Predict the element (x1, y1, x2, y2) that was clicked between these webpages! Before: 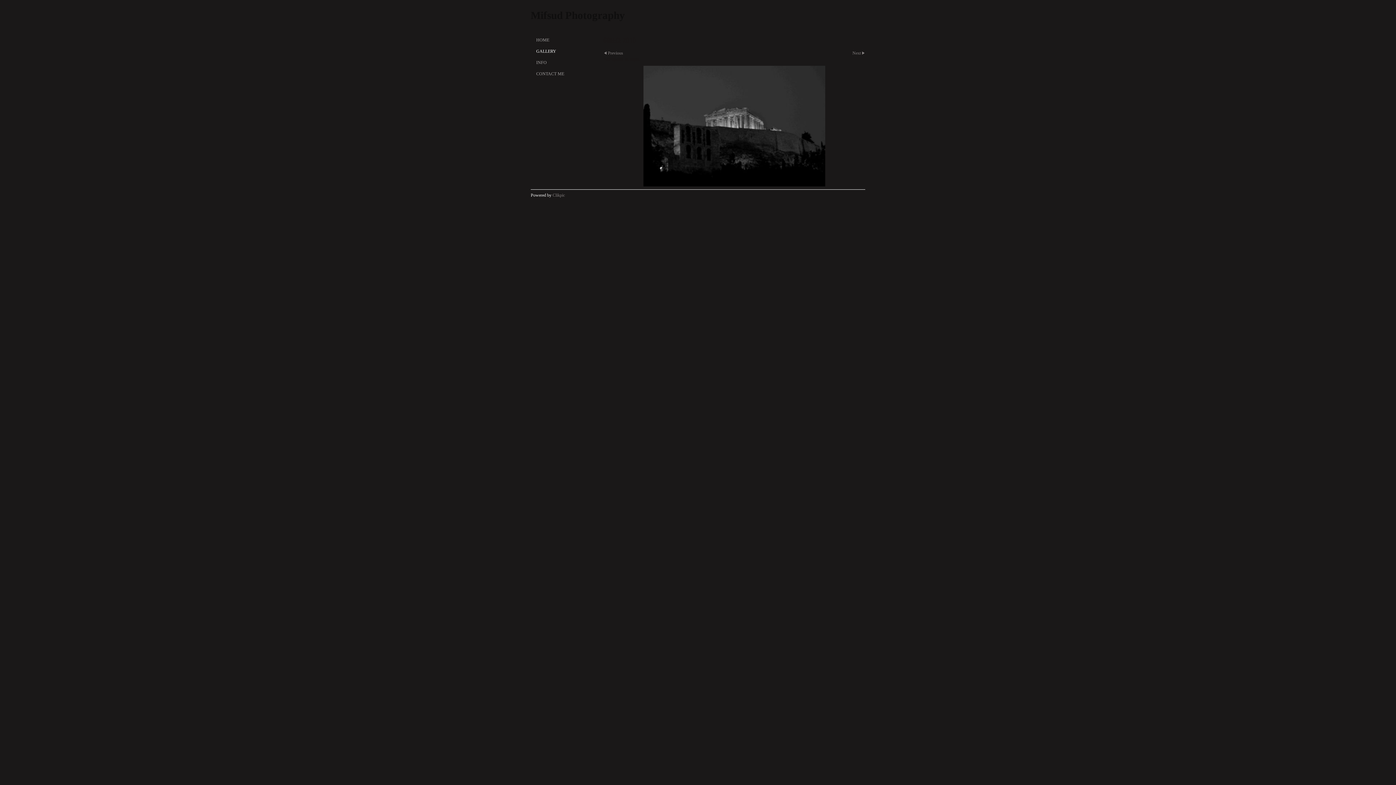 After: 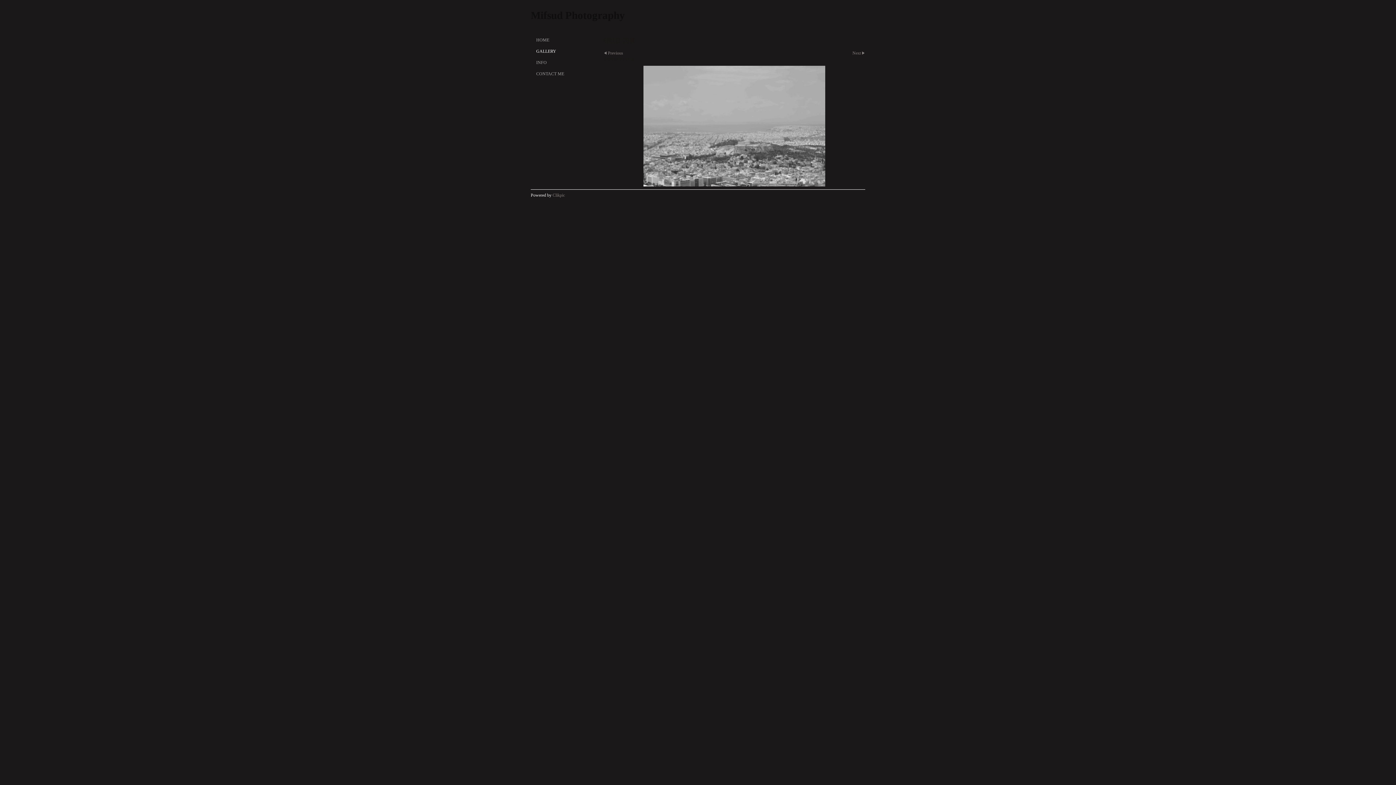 Action: bbox: (603, 65, 865, 186)